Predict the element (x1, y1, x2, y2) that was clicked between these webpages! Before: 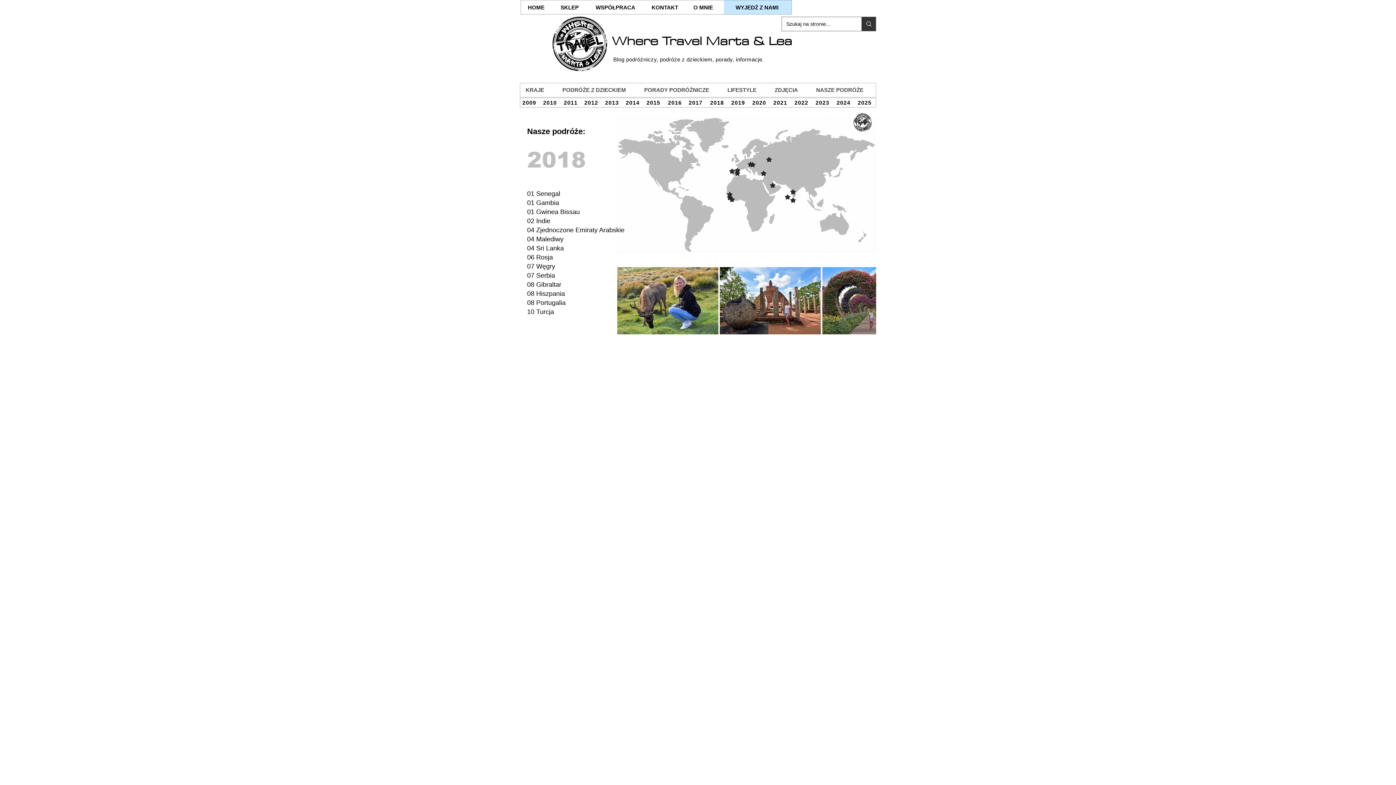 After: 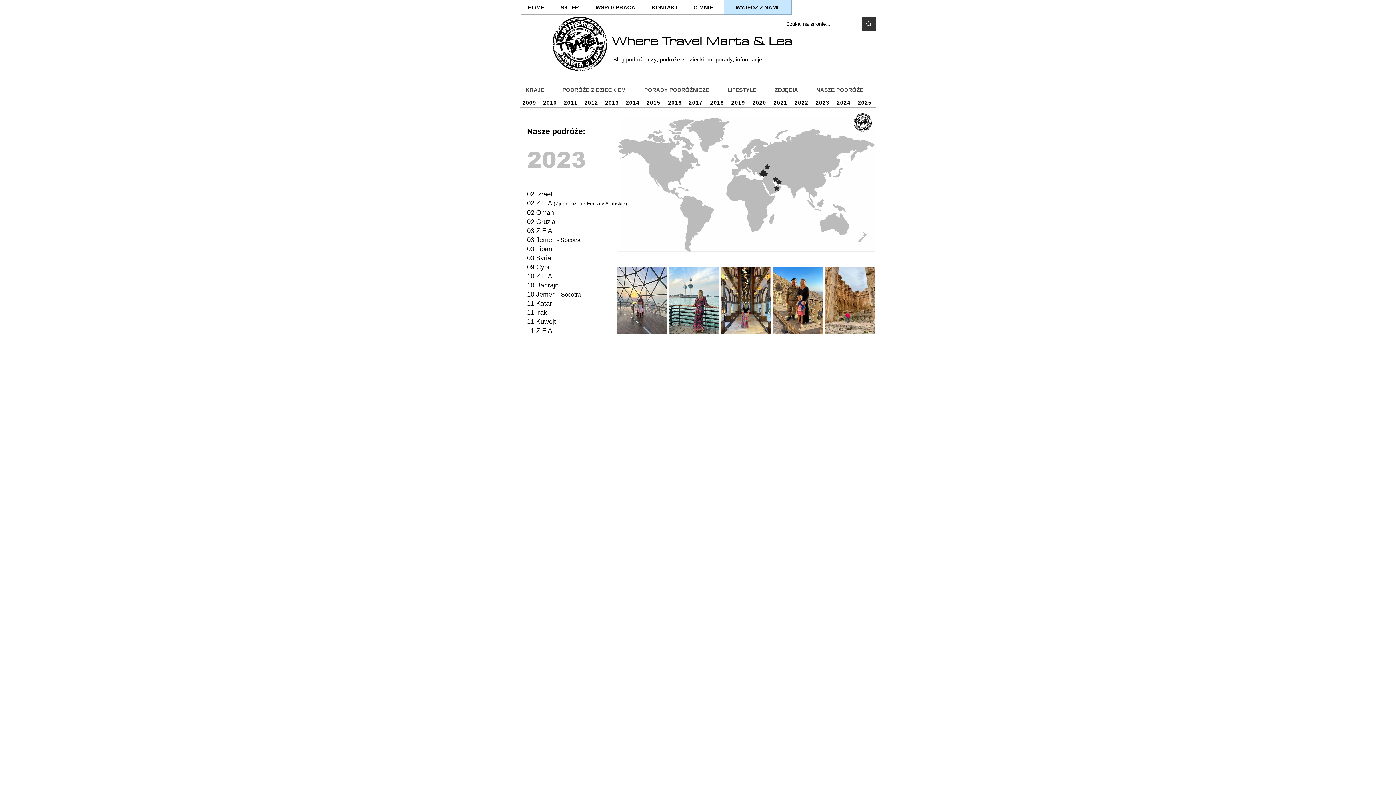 Action: label: 2023 bbox: (812, 98, 834, 107)